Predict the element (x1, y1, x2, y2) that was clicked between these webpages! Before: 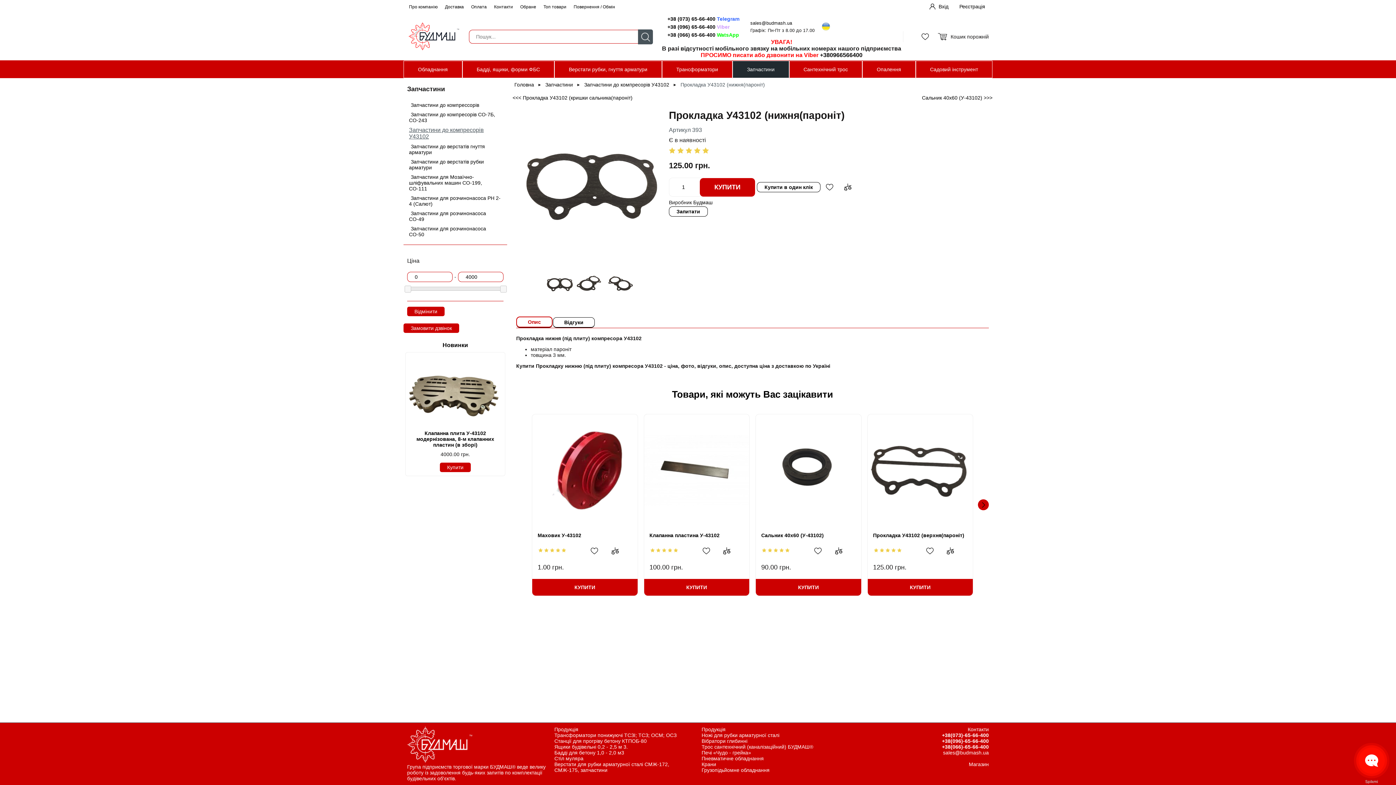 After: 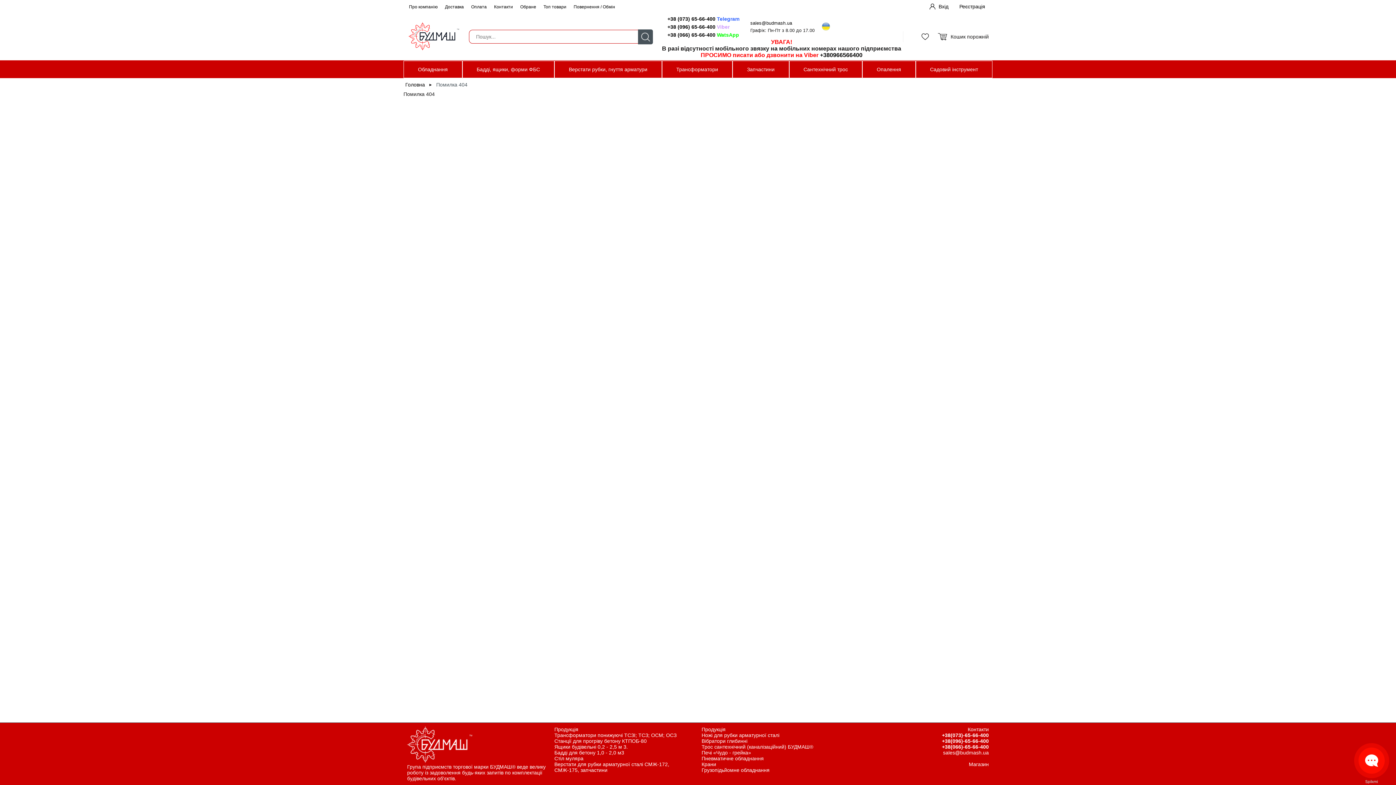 Action: label: Грузопідьйомне обладнання bbox: (701, 767, 769, 773)